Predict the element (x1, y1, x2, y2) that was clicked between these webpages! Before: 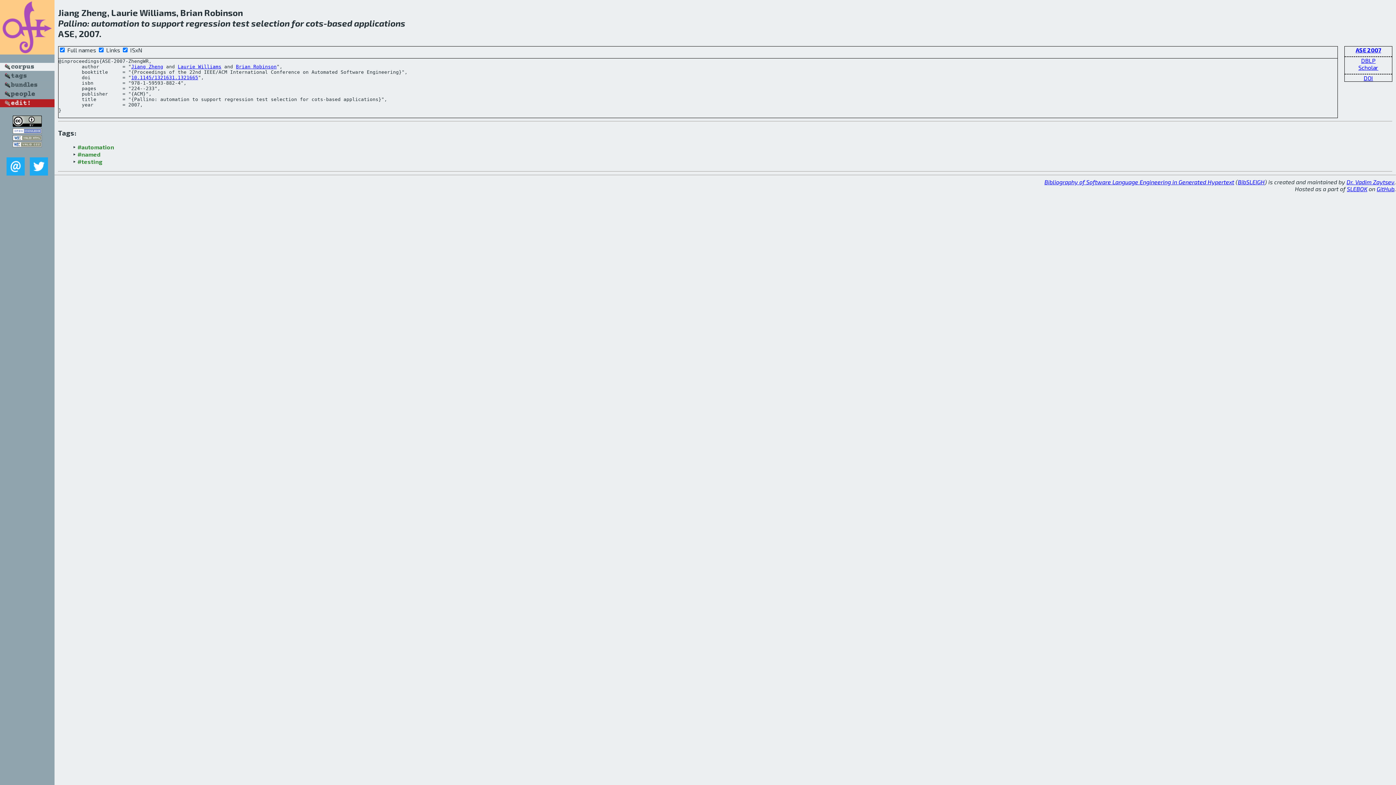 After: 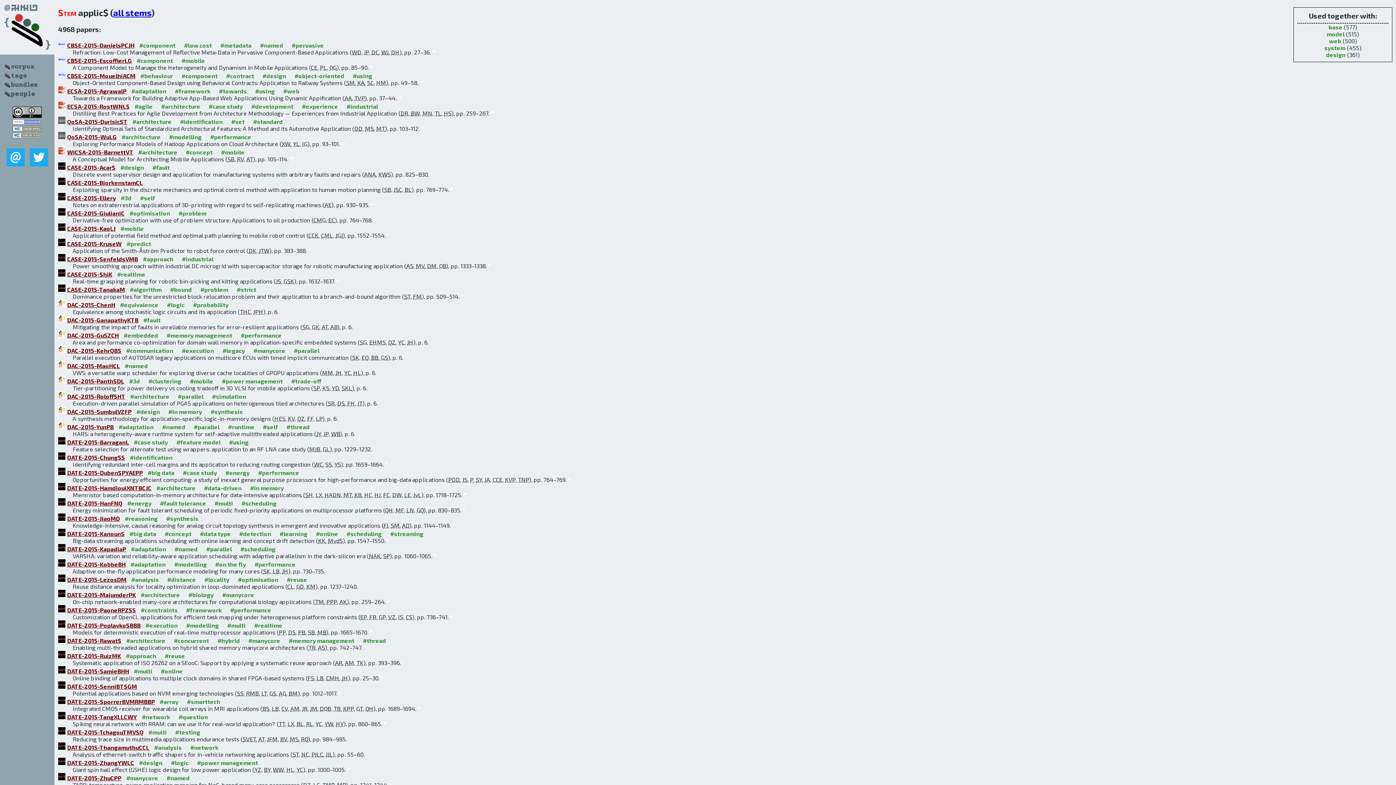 Action: label: applications bbox: (354, 17, 405, 28)